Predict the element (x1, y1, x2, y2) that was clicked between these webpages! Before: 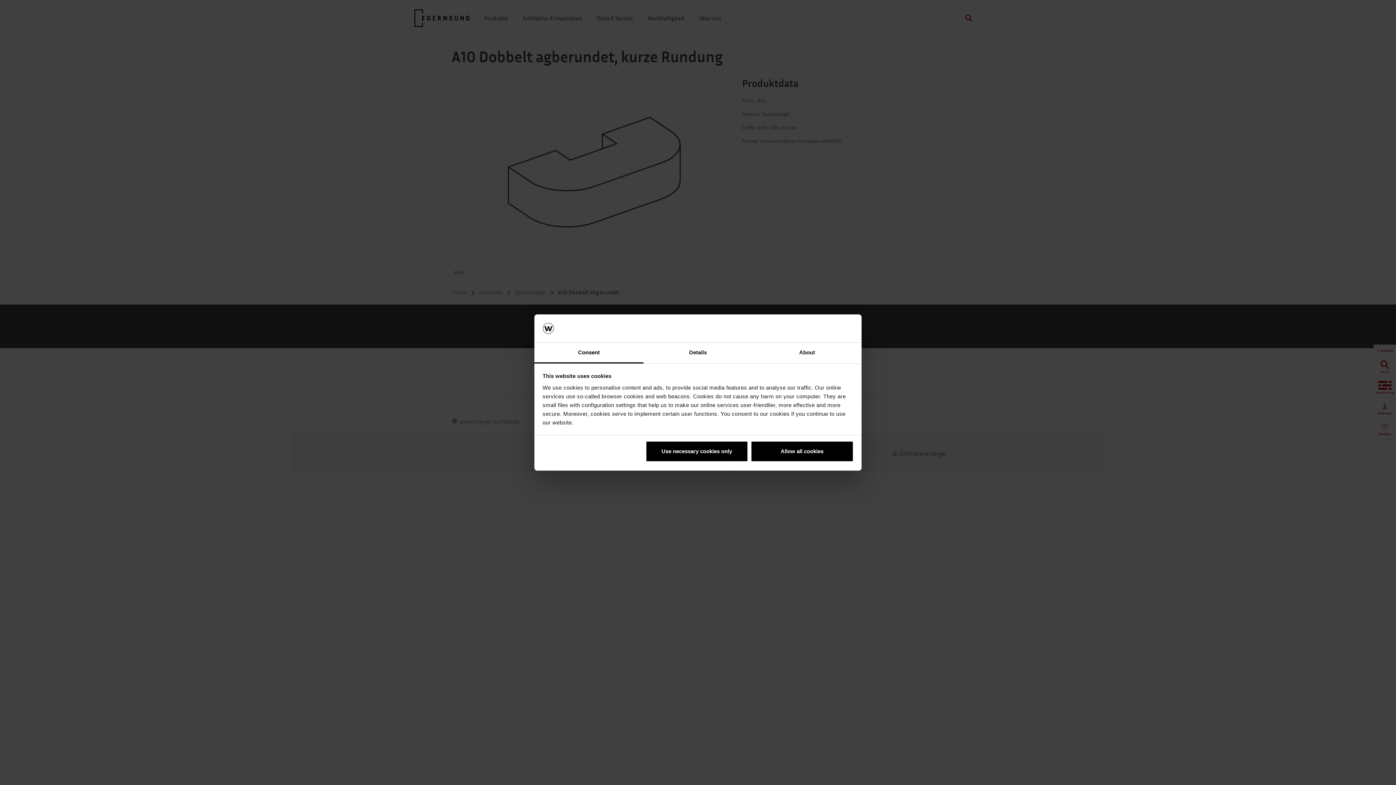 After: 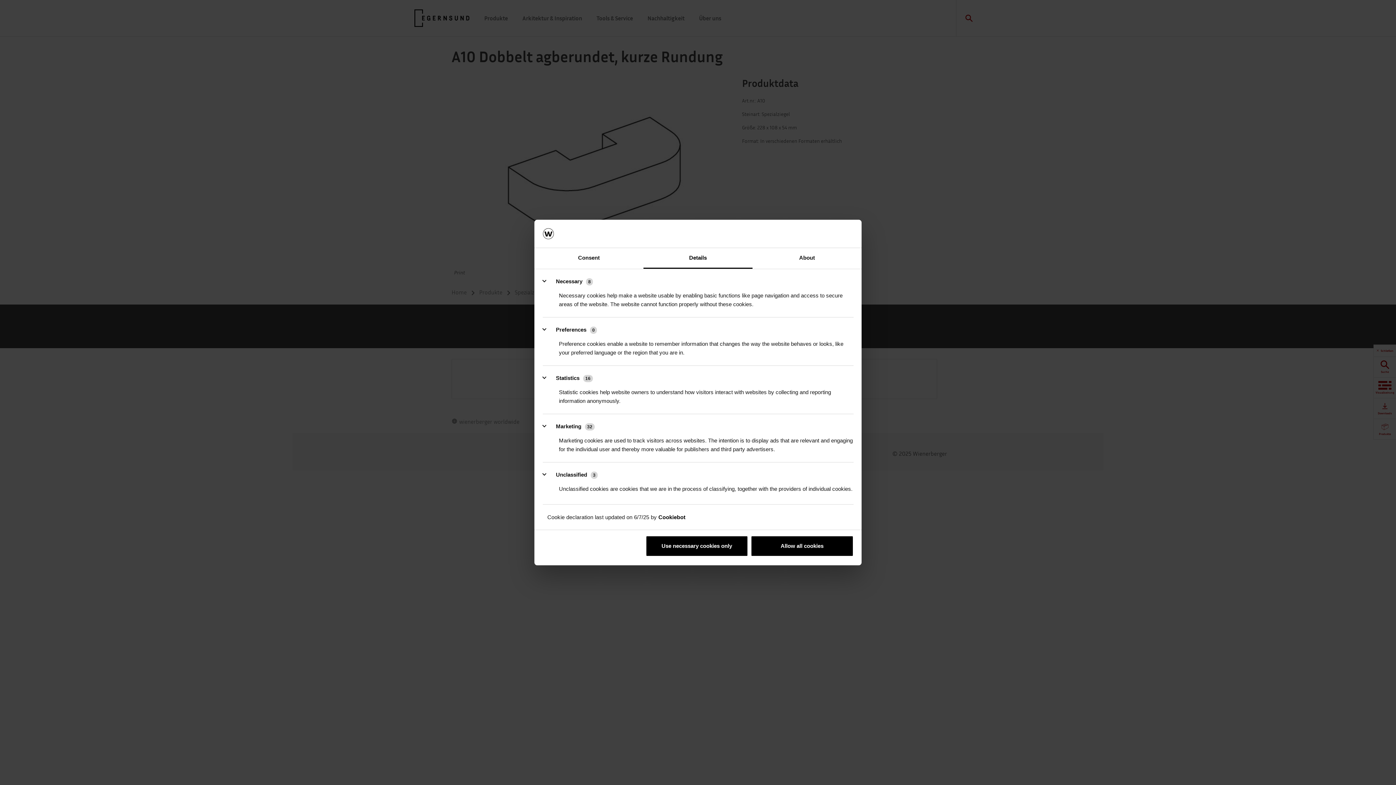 Action: label: Details bbox: (643, 342, 752, 363)